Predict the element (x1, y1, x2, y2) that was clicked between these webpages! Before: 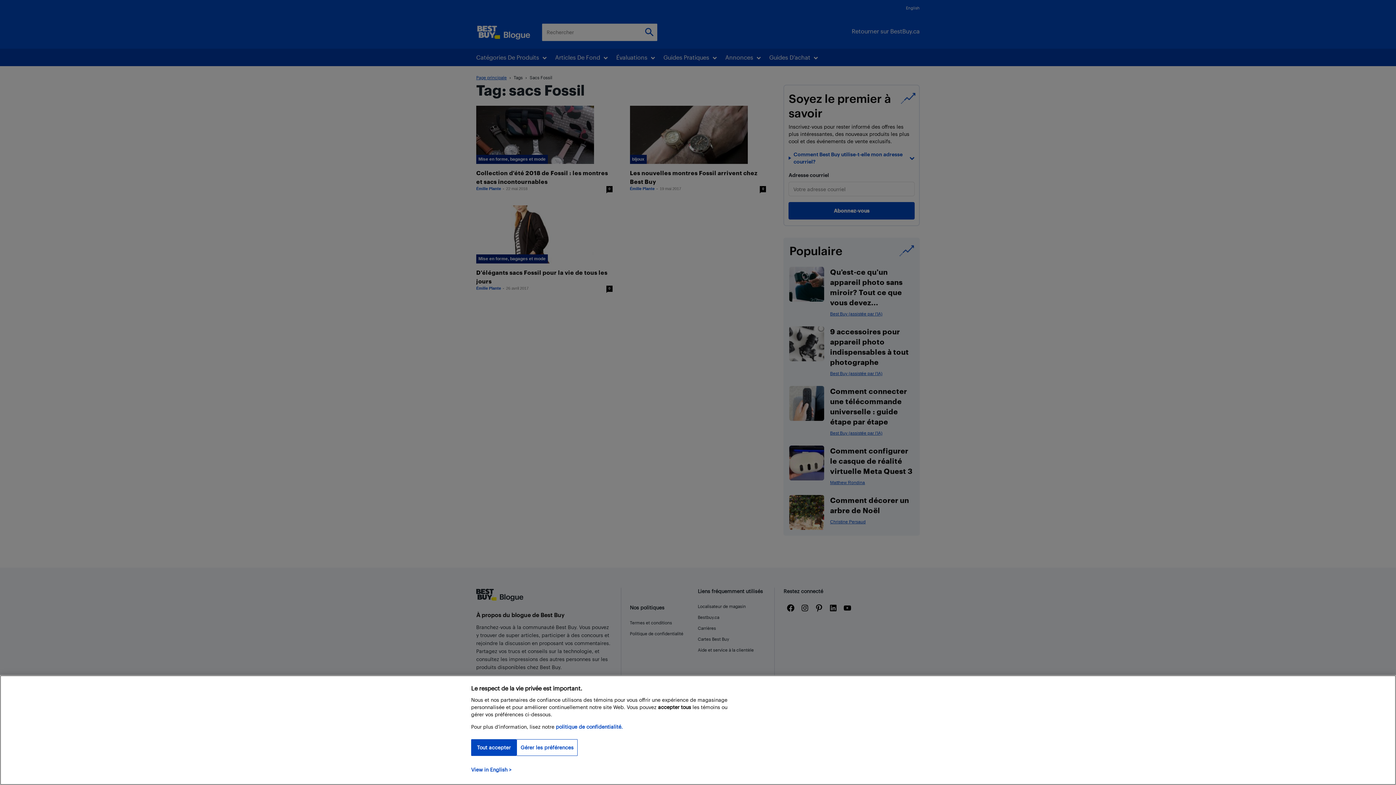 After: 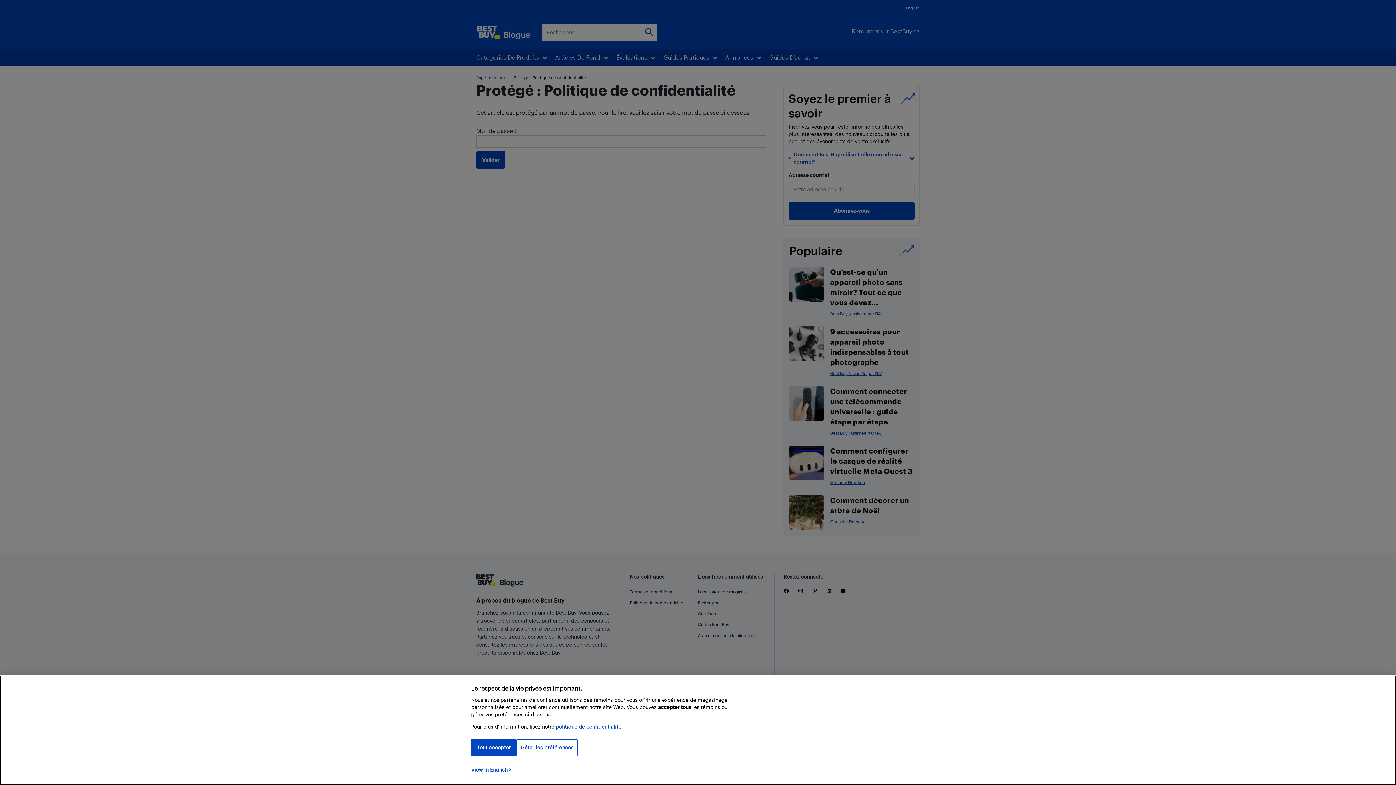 Action: bbox: (556, 724, 622, 730) label: politique de confidentialité.